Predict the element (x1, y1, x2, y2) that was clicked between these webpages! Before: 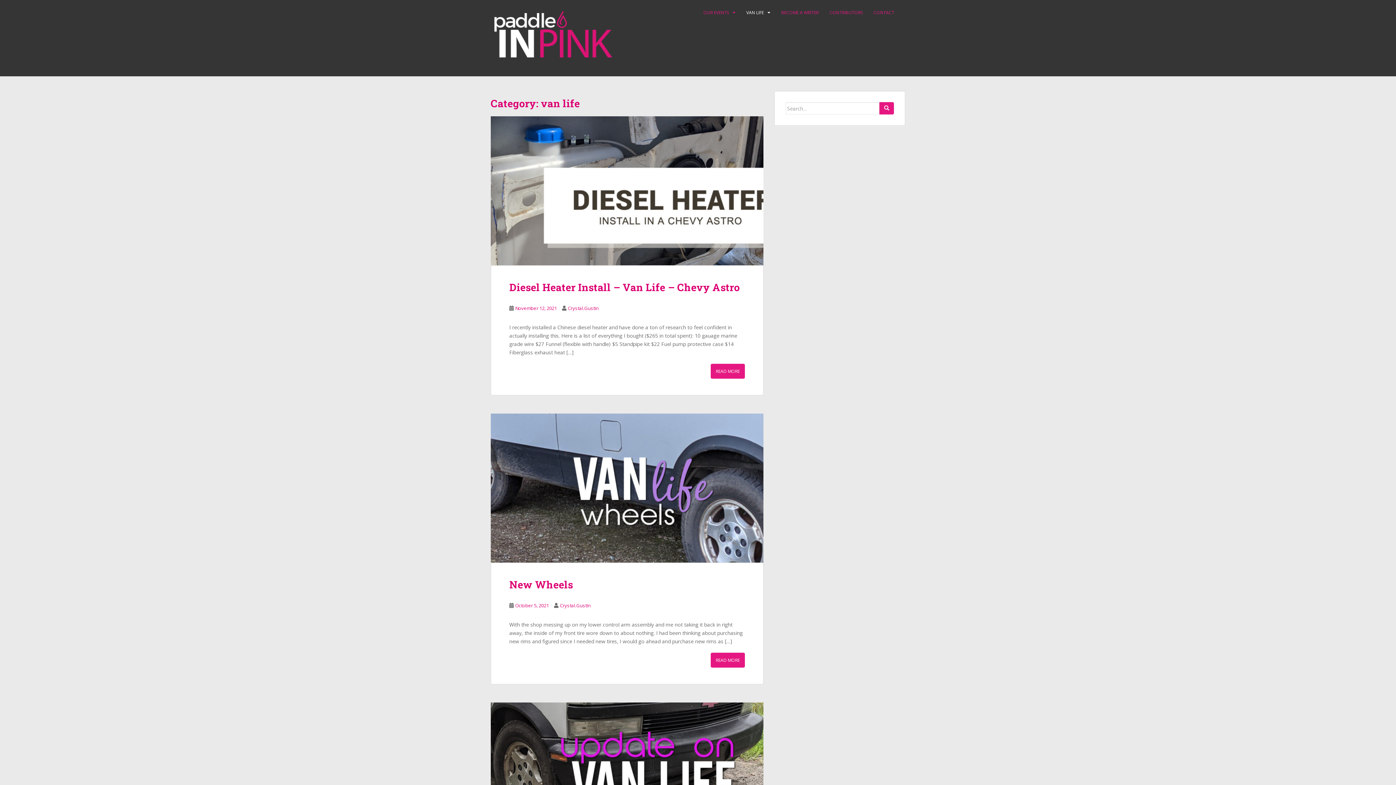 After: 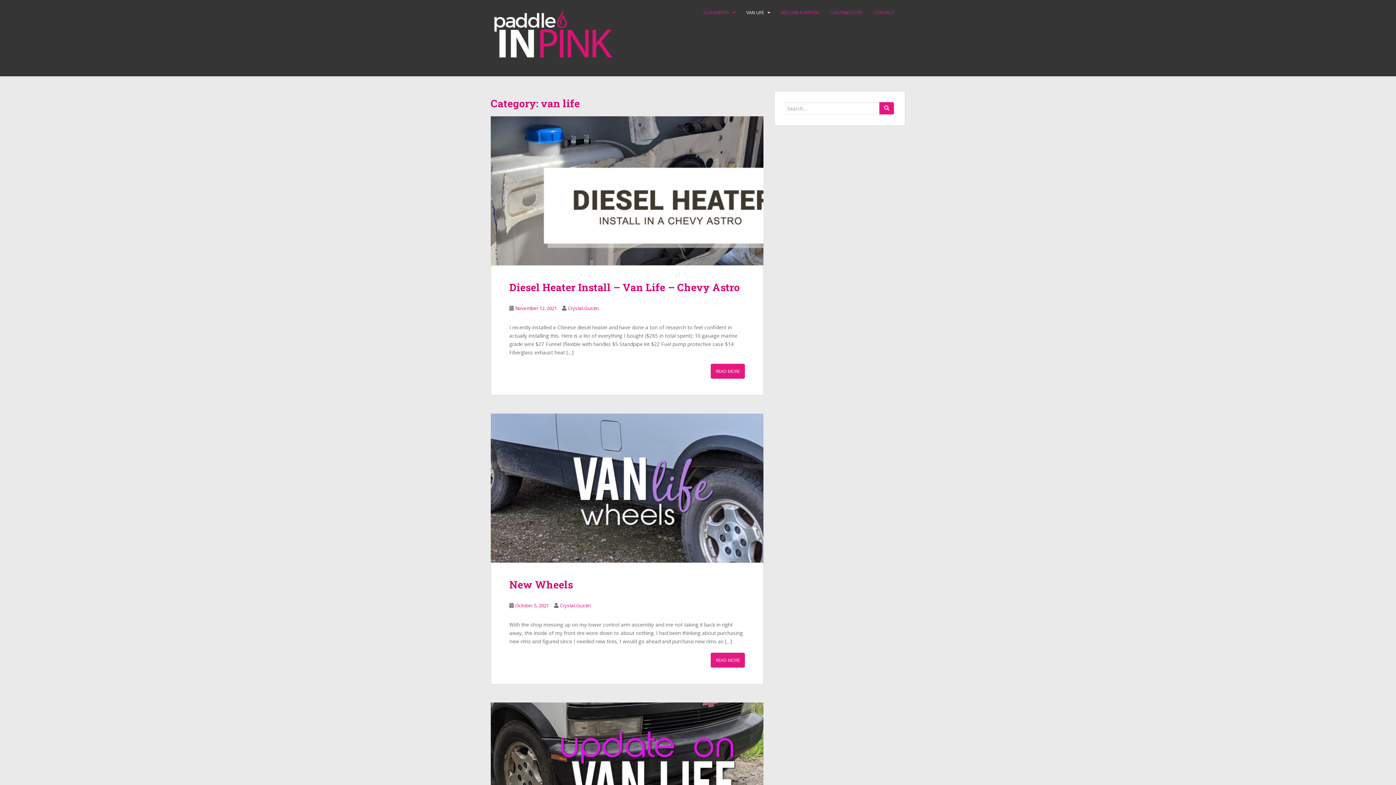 Action: bbox: (746, 5, 764, 20) label: VAN LIFE